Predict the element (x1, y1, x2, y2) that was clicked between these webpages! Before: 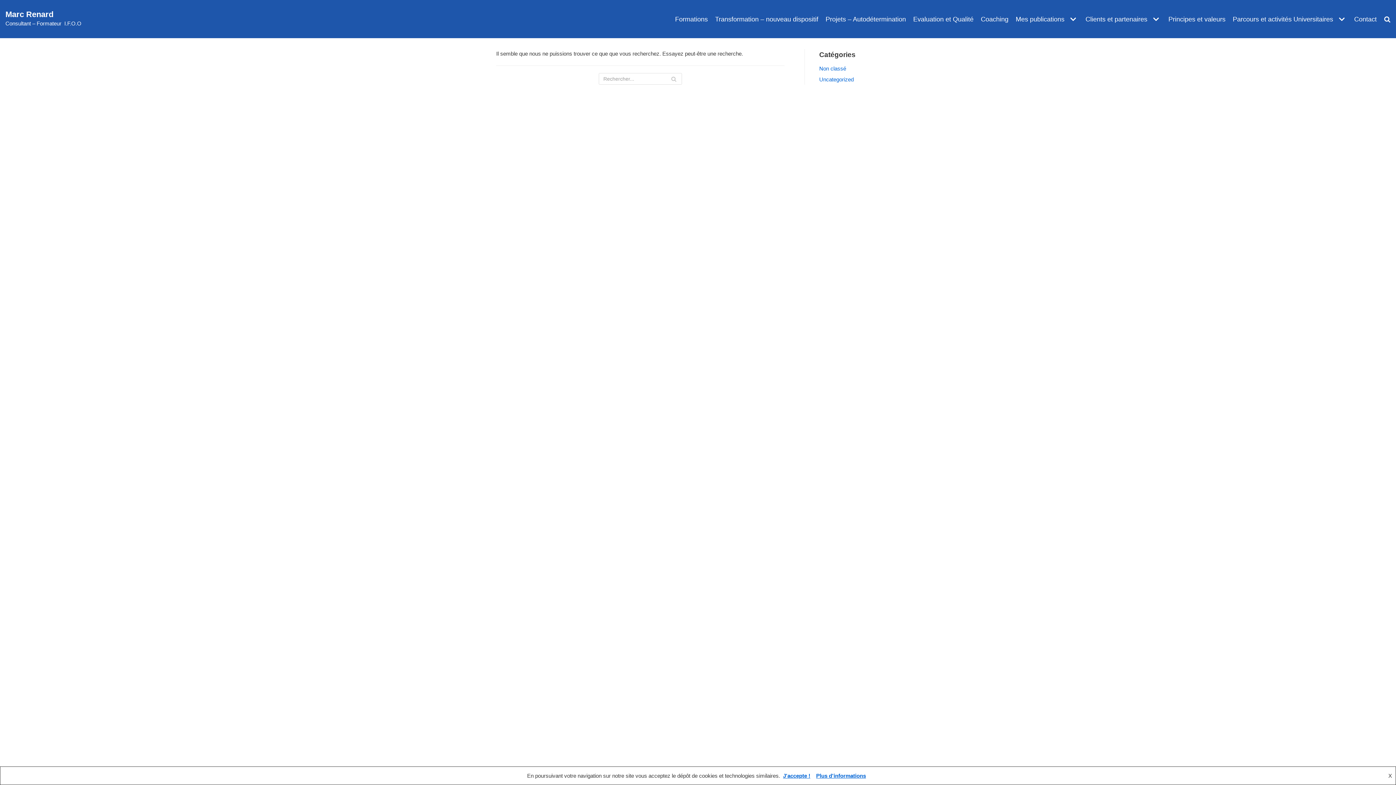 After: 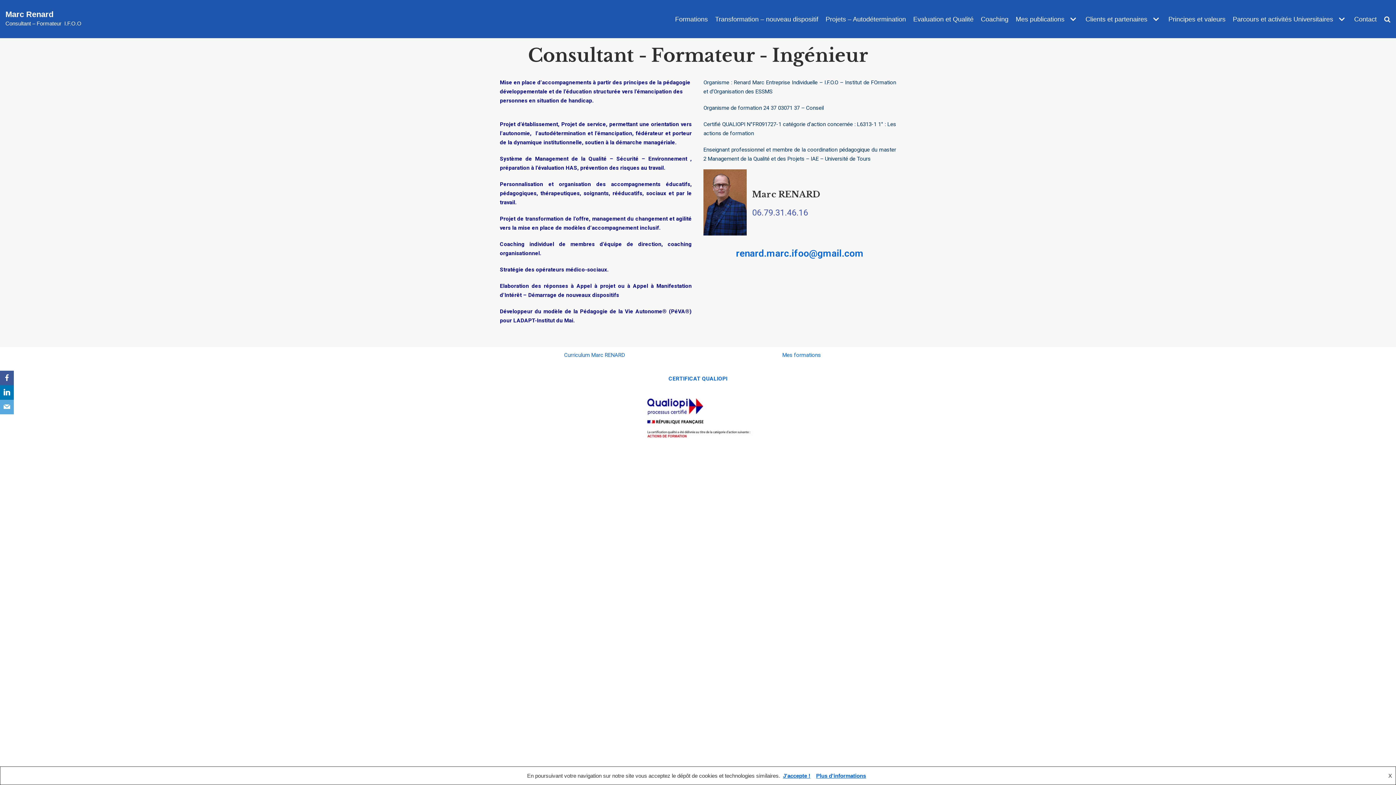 Action: label: Marc Renard bbox: (5, 9, 53, 18)